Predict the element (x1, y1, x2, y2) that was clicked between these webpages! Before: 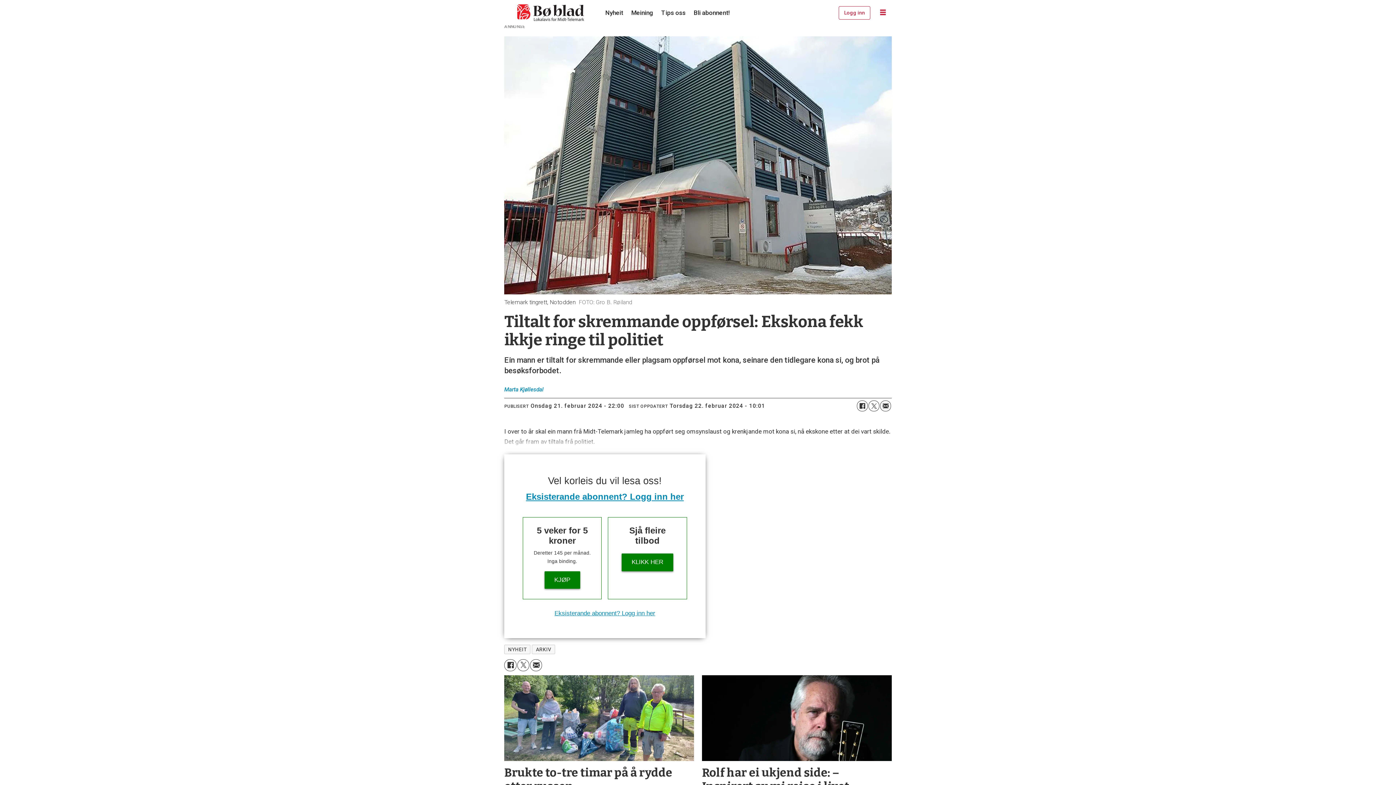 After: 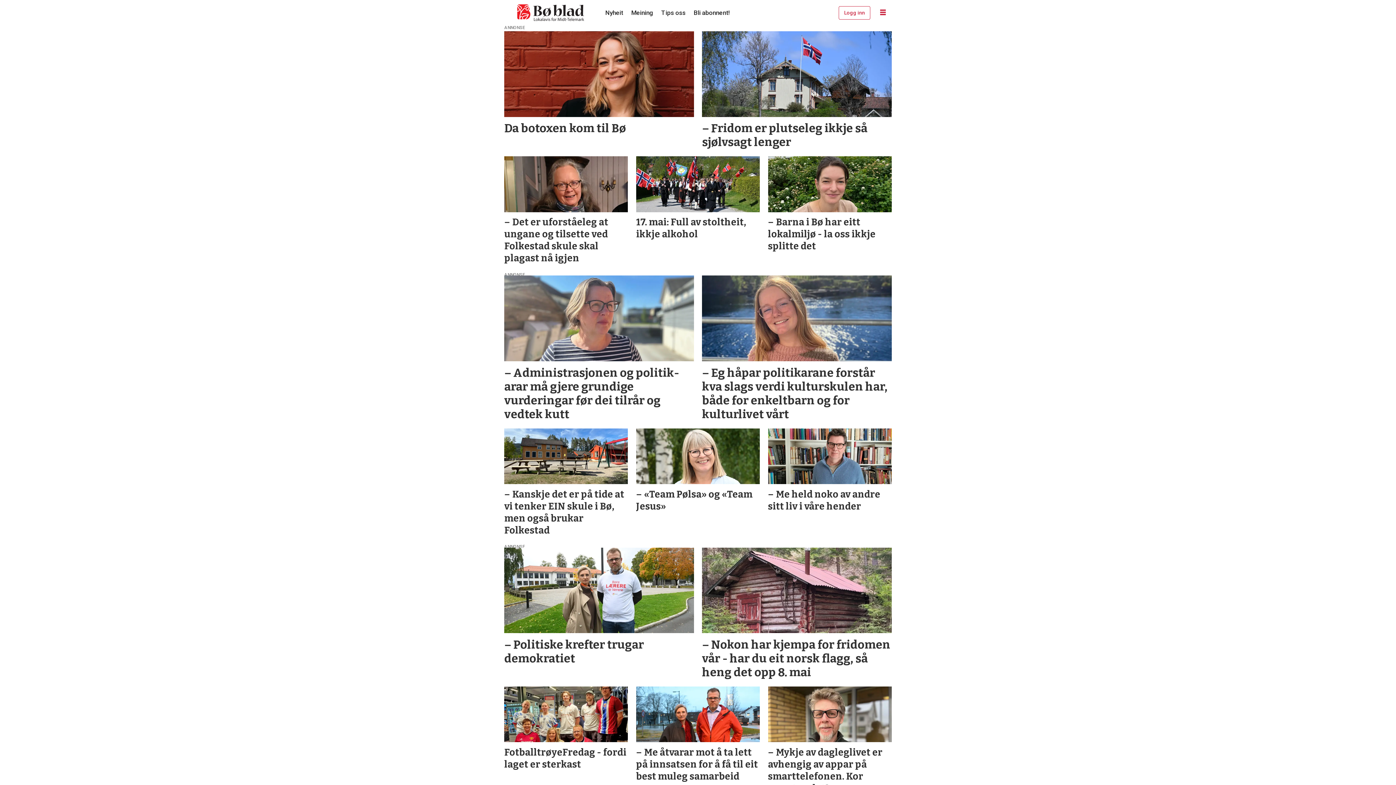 Action: bbox: (631, 9, 653, 16) label: Meining